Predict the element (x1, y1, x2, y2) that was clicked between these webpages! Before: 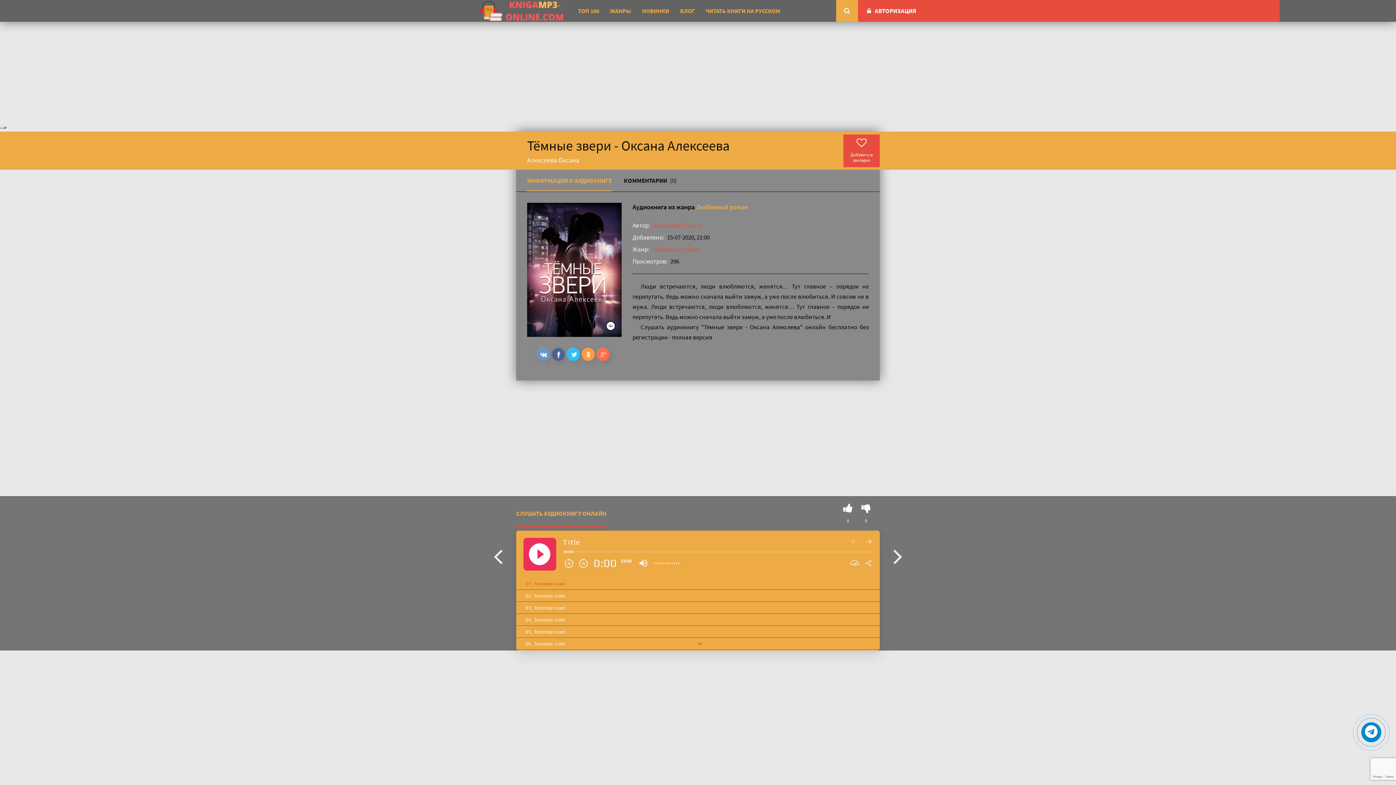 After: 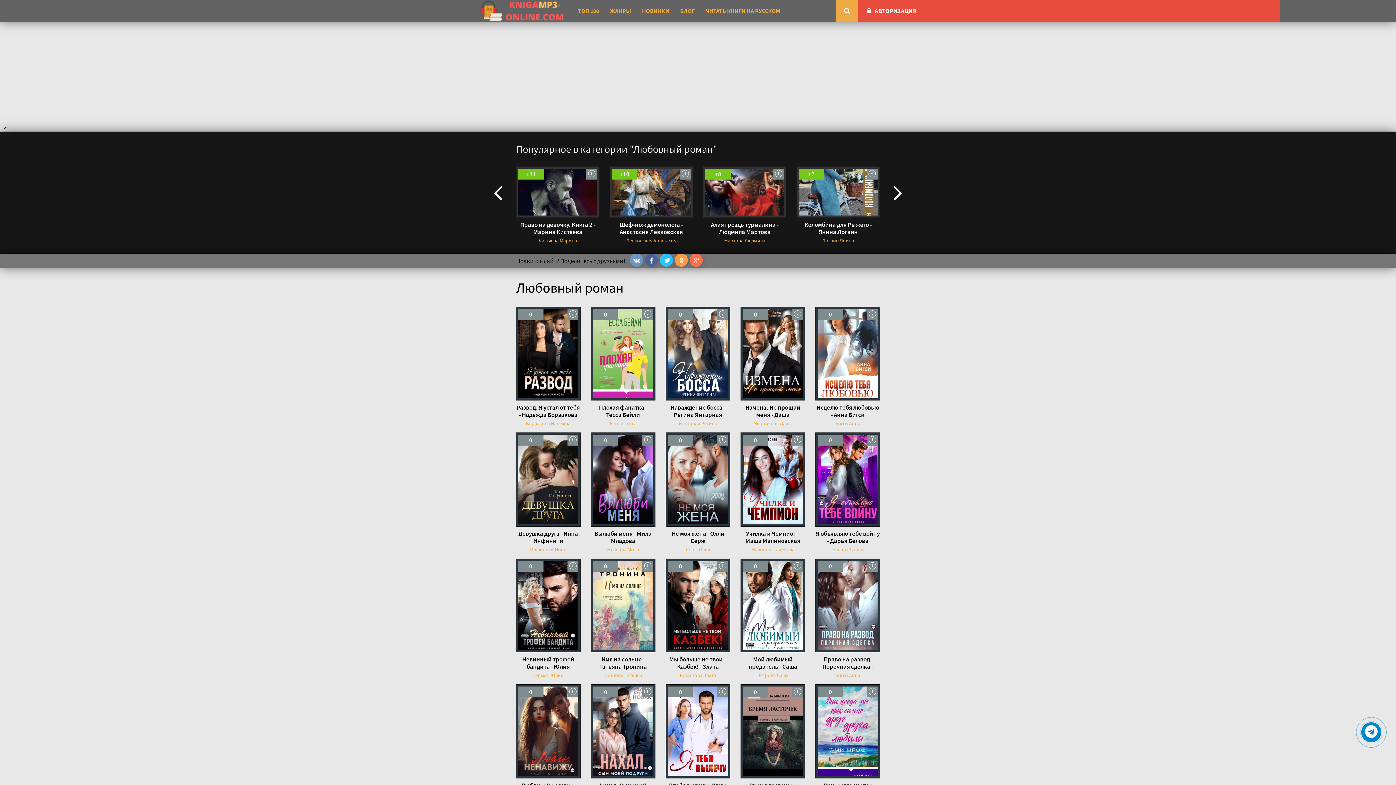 Action: bbox: (696, 202, 748, 211) label: Любовный роман